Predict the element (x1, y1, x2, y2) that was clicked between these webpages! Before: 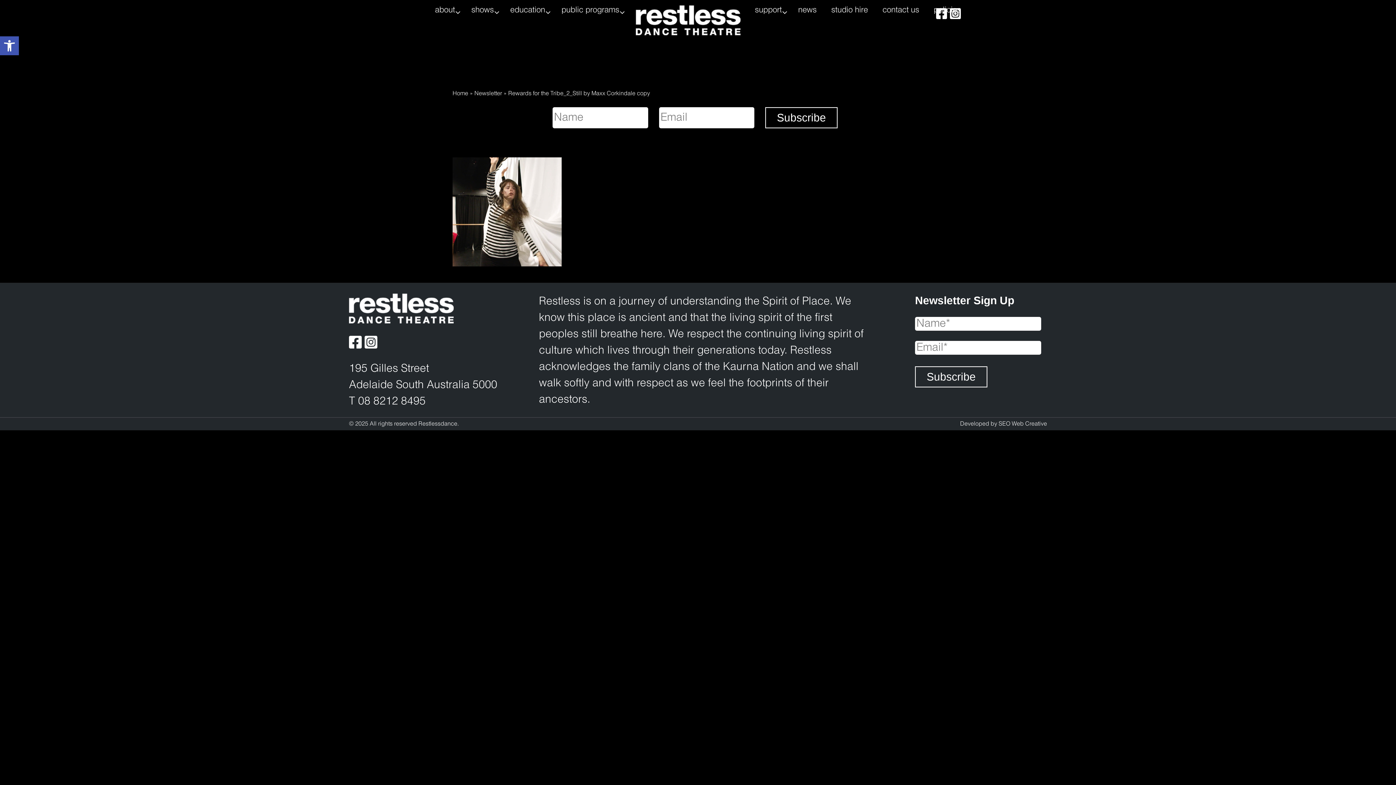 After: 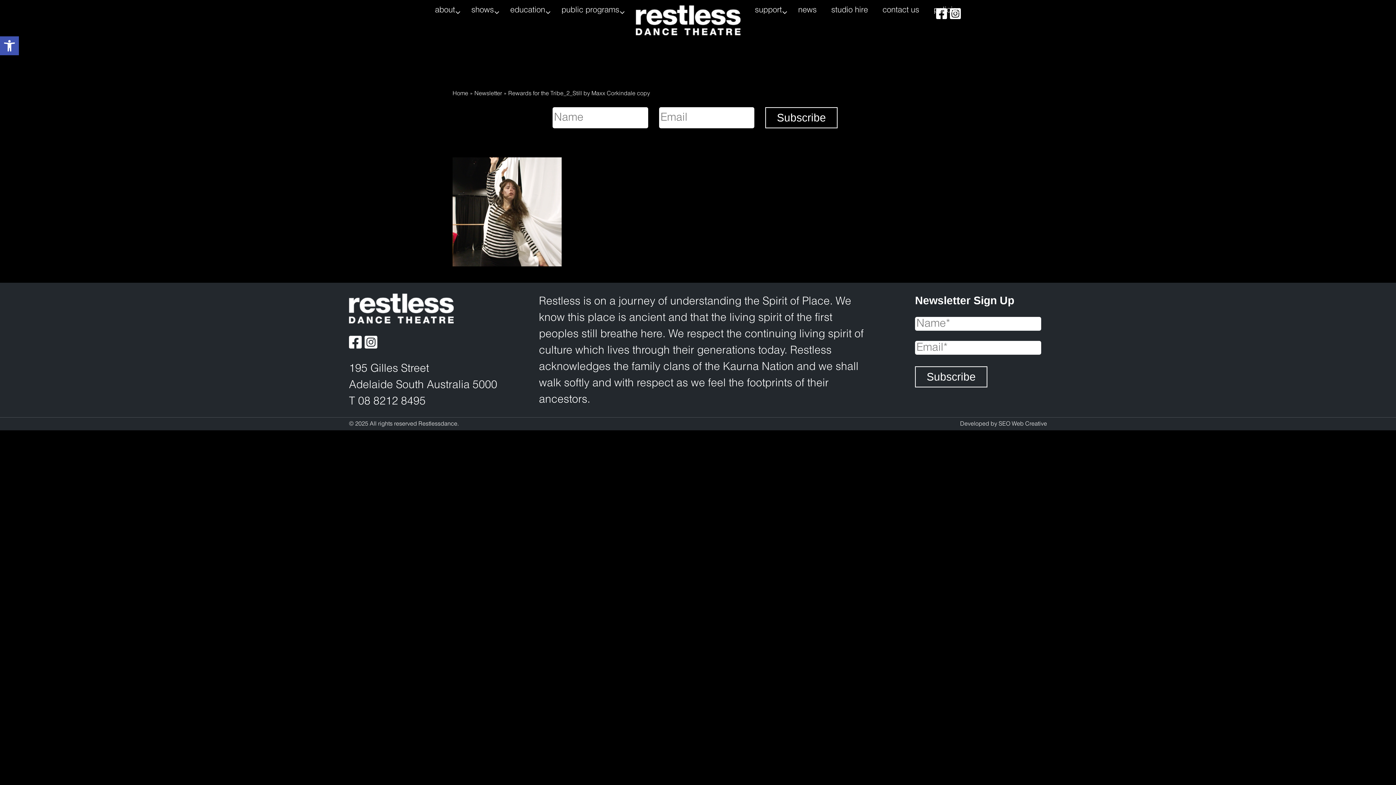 Action: bbox: (358, 396, 425, 406) label: 08 8212 8495